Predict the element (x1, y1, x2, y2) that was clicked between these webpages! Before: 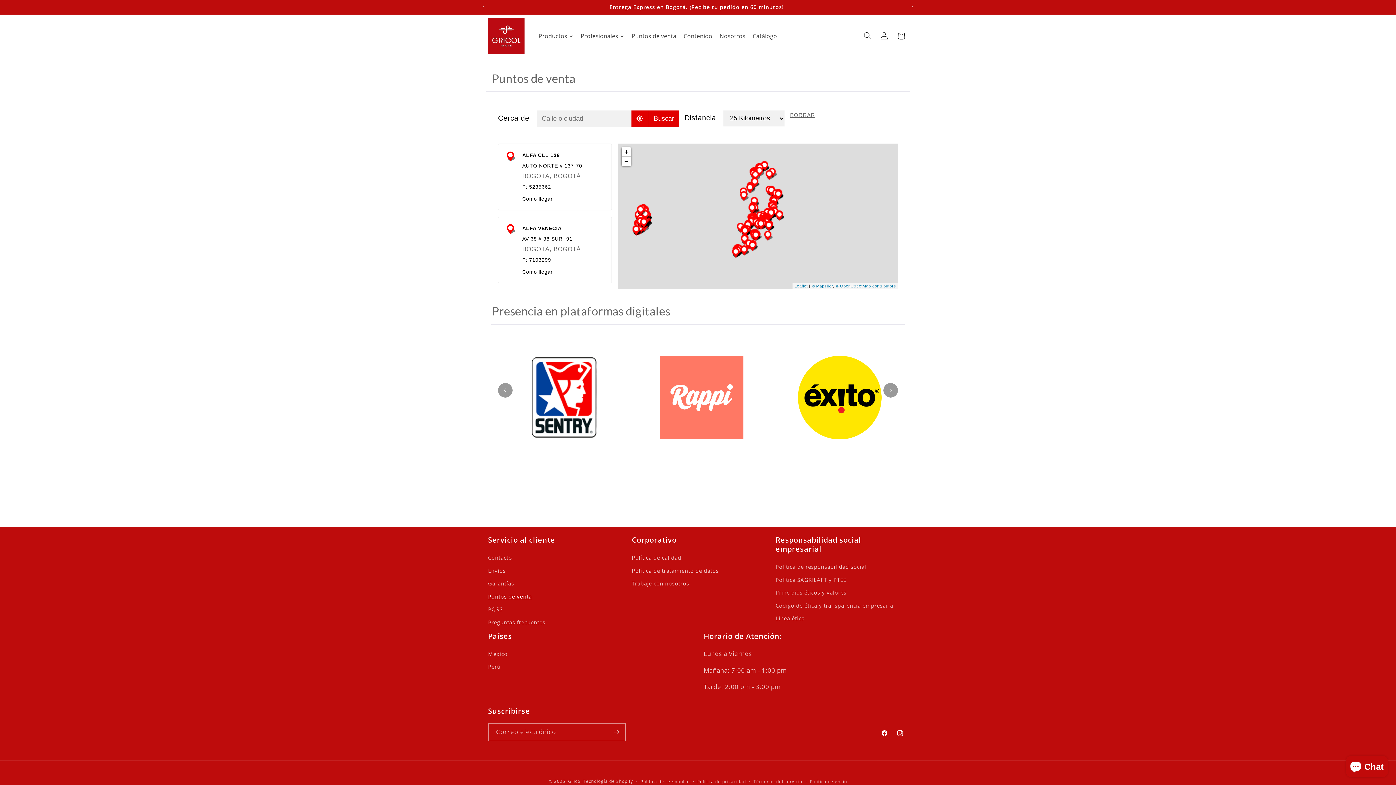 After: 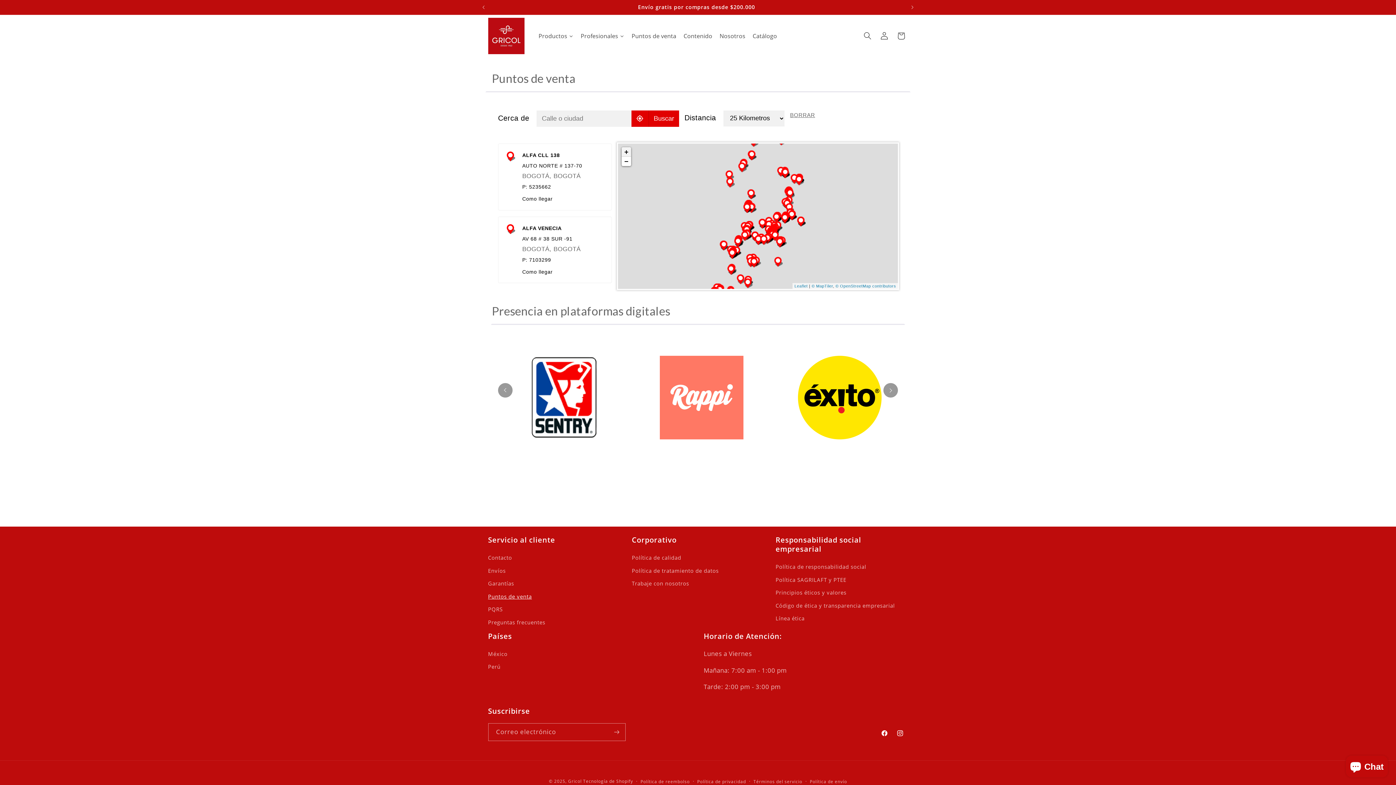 Action: bbox: (621, 147, 631, 156) label: Zoom in